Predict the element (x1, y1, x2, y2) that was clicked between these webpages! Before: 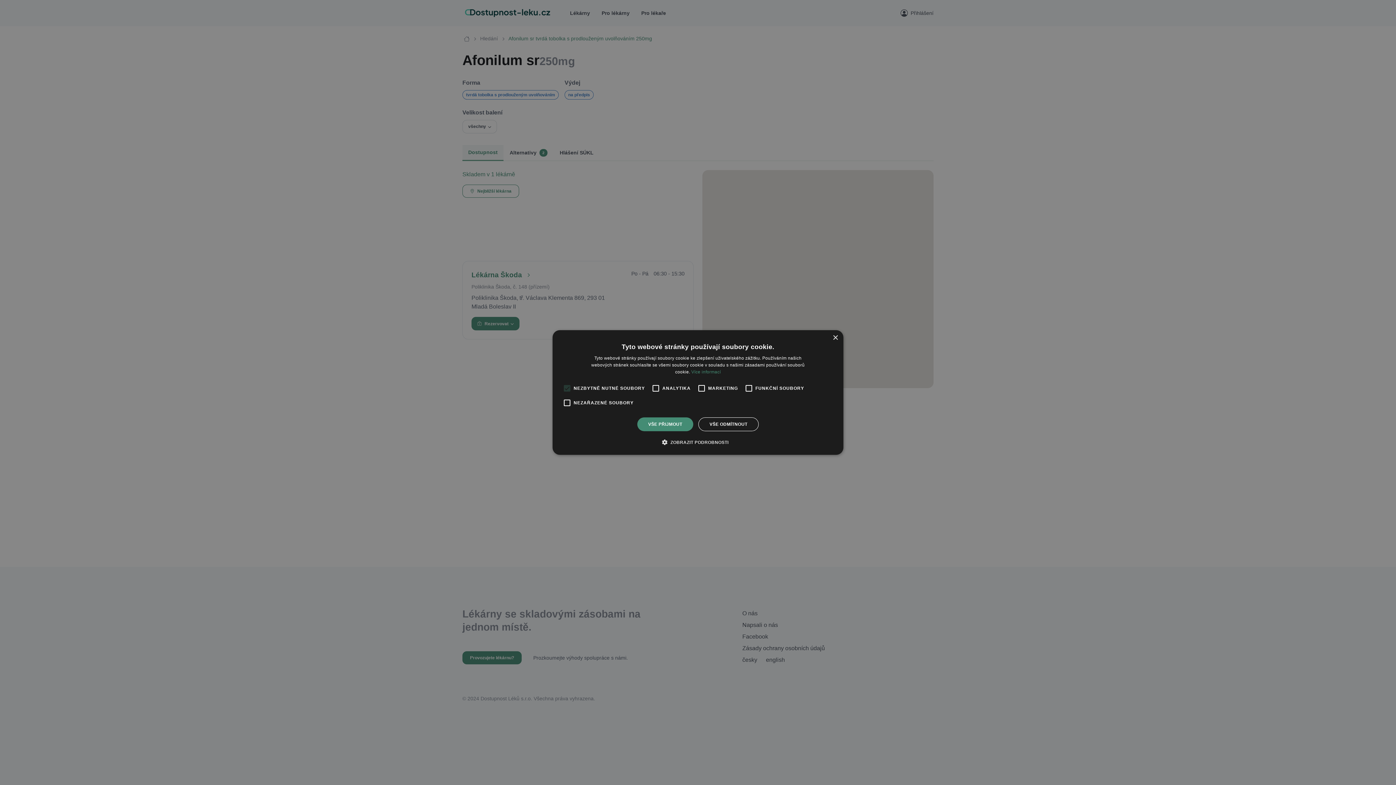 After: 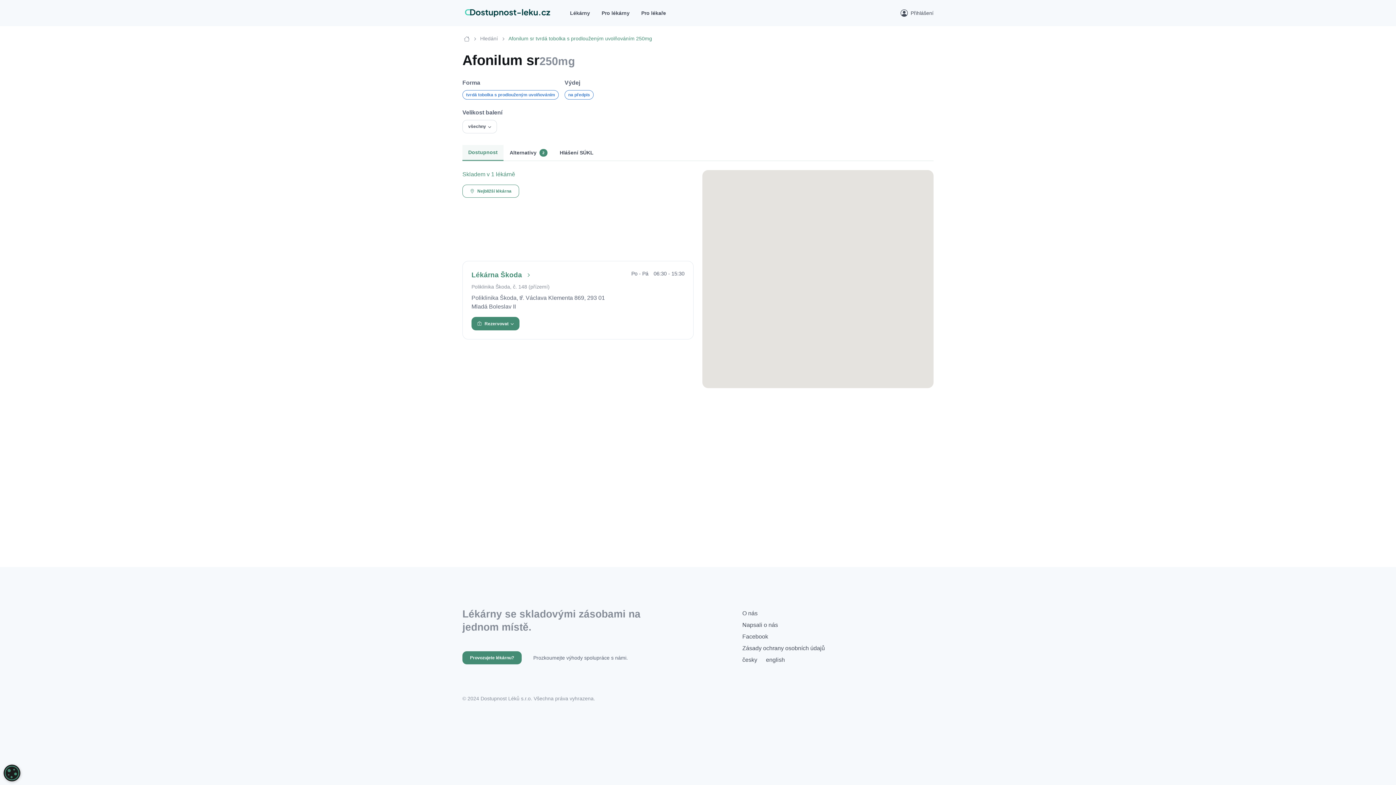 Action: label: VŠE PŘIJMOUT bbox: (637, 417, 693, 431)